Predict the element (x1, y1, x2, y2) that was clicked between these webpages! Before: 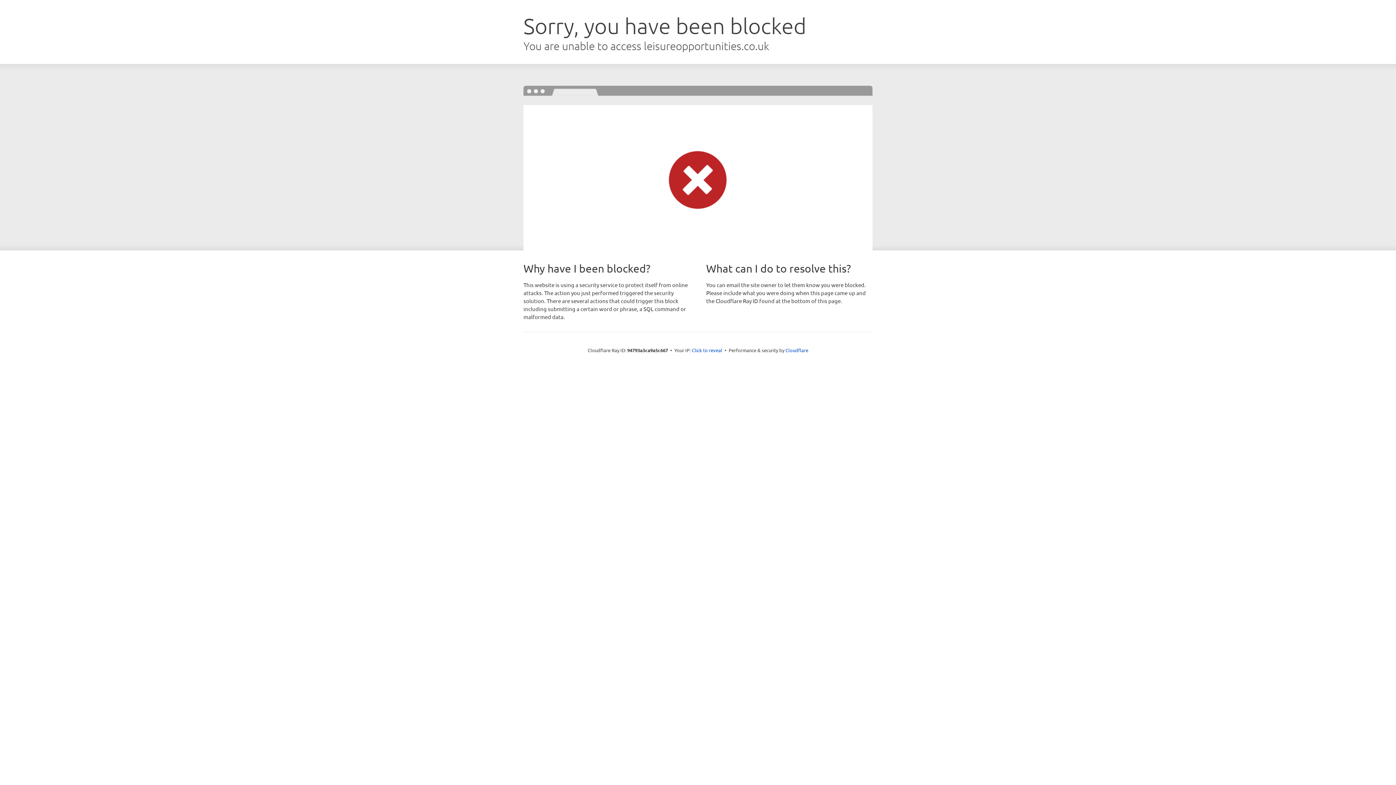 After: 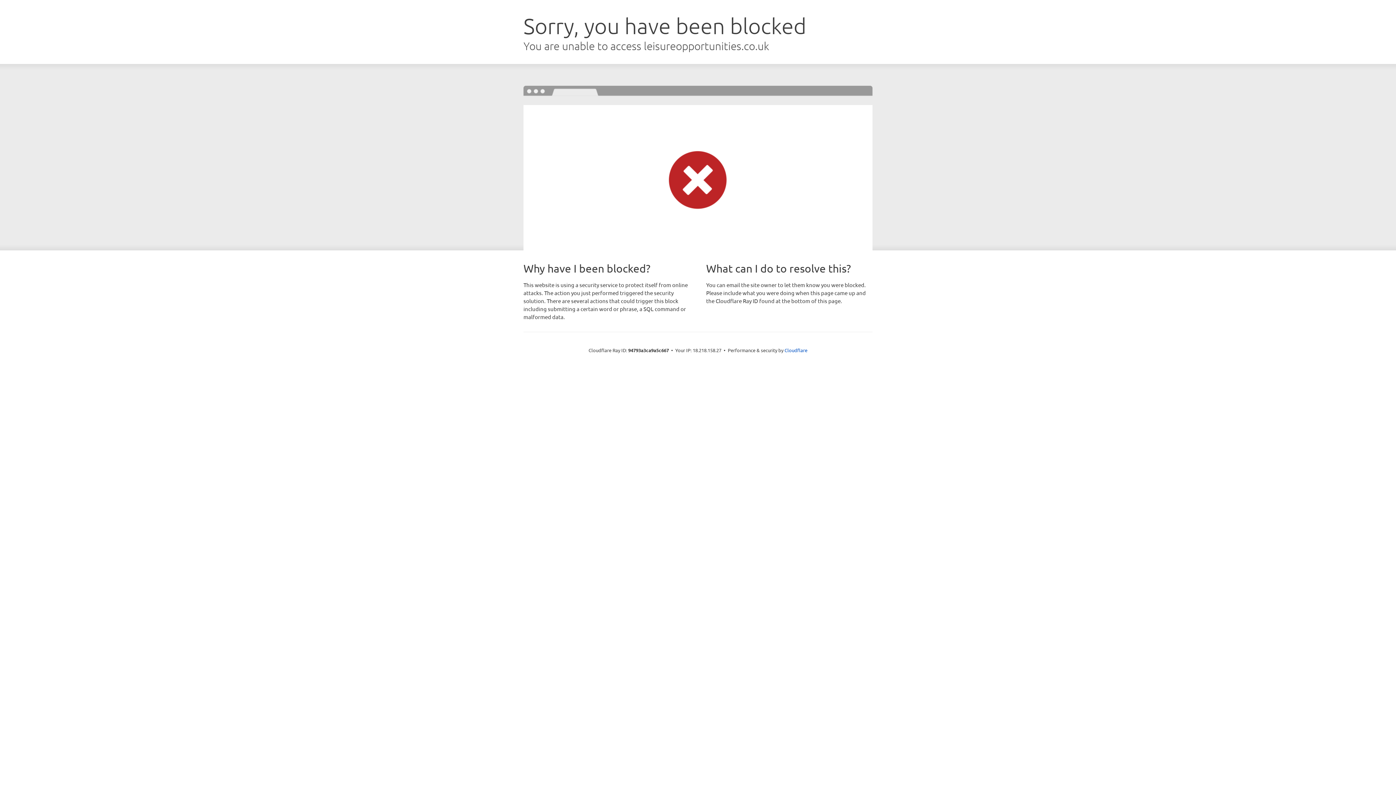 Action: label: Click to reveal bbox: (692, 346, 722, 353)